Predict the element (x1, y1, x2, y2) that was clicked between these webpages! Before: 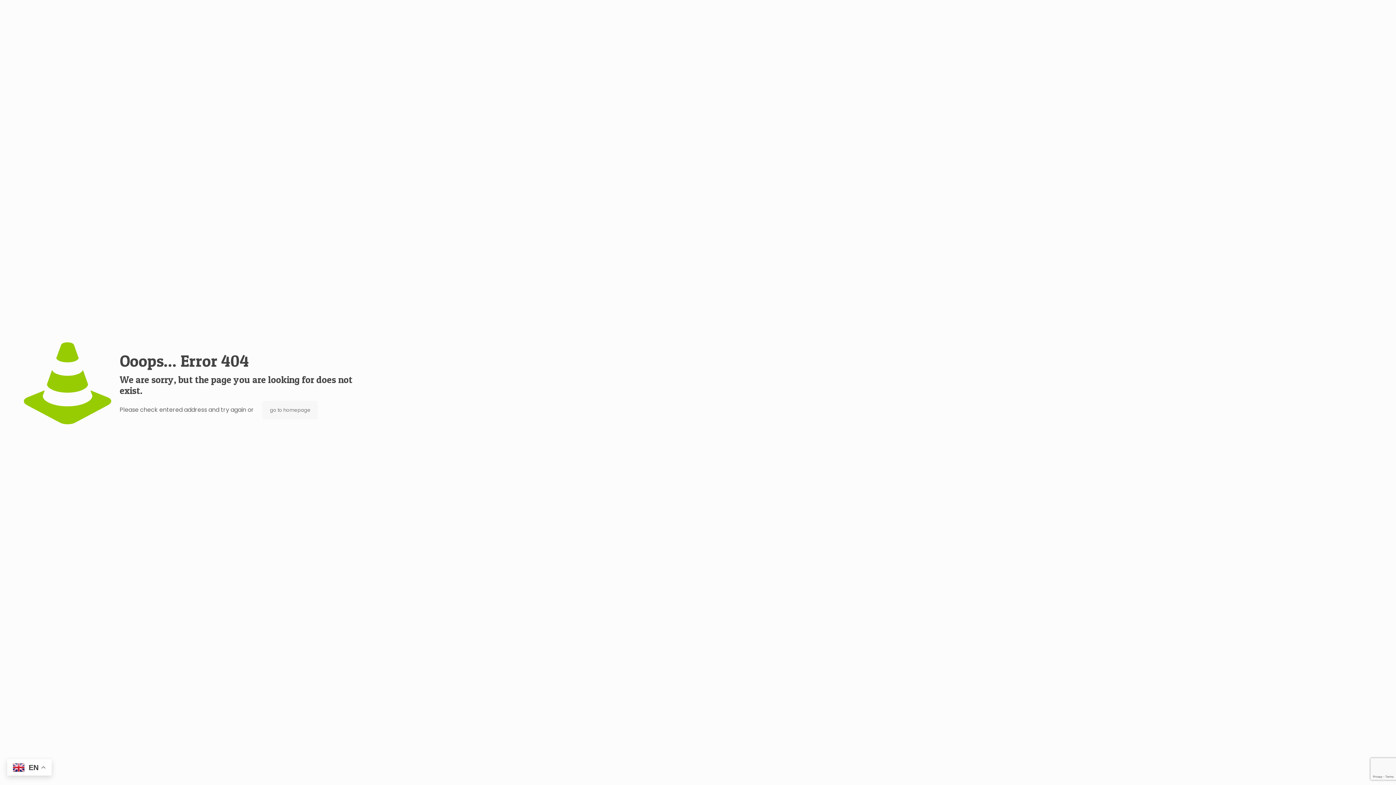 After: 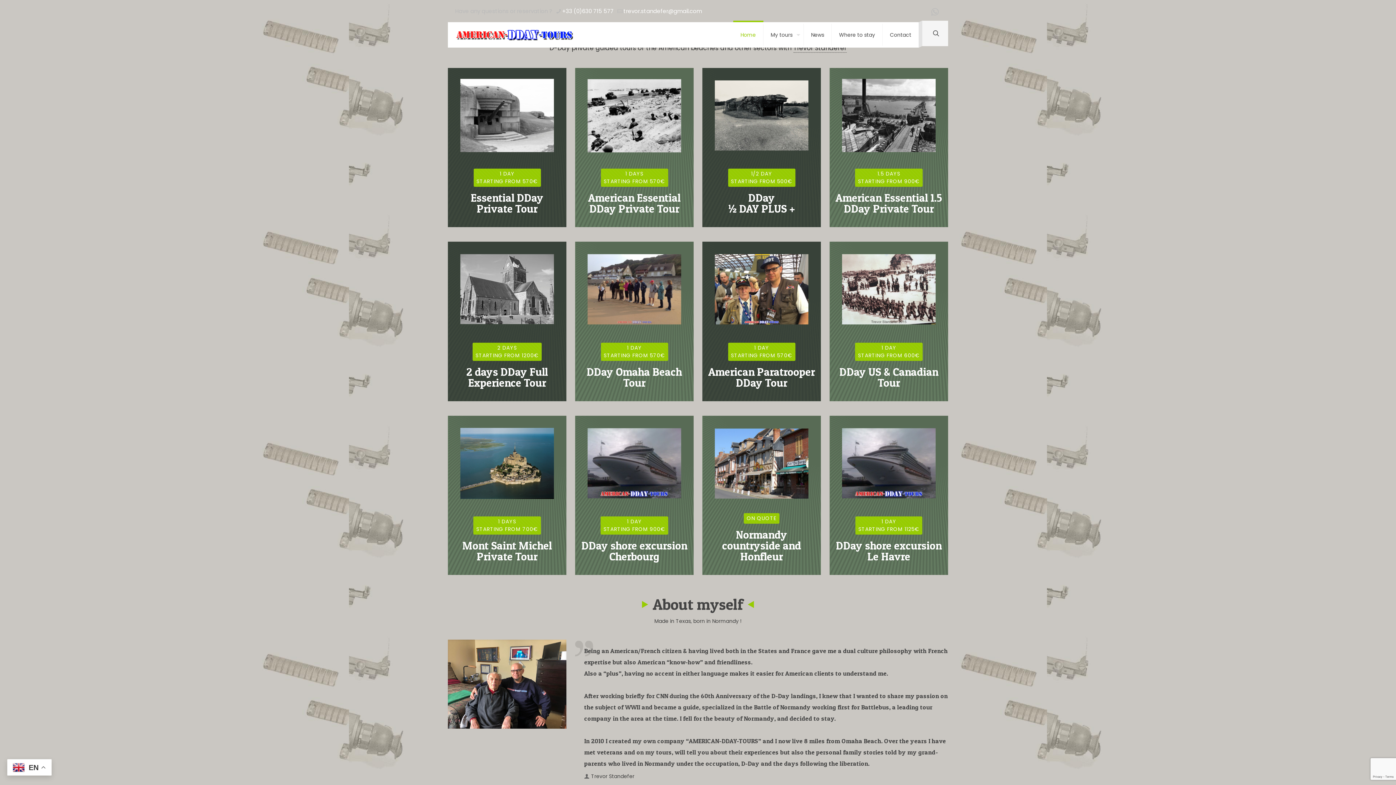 Action: label: go to homepage bbox: (262, 401, 317, 419)